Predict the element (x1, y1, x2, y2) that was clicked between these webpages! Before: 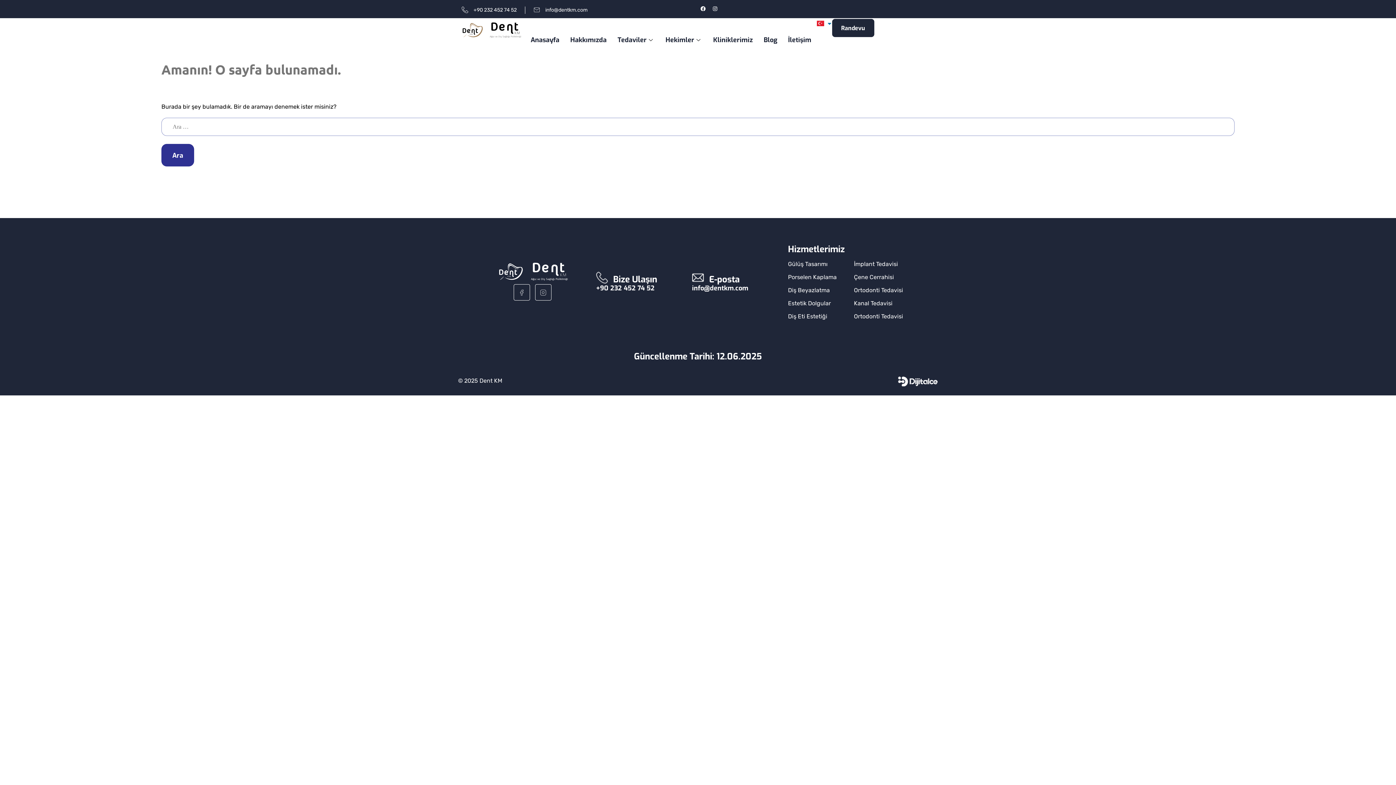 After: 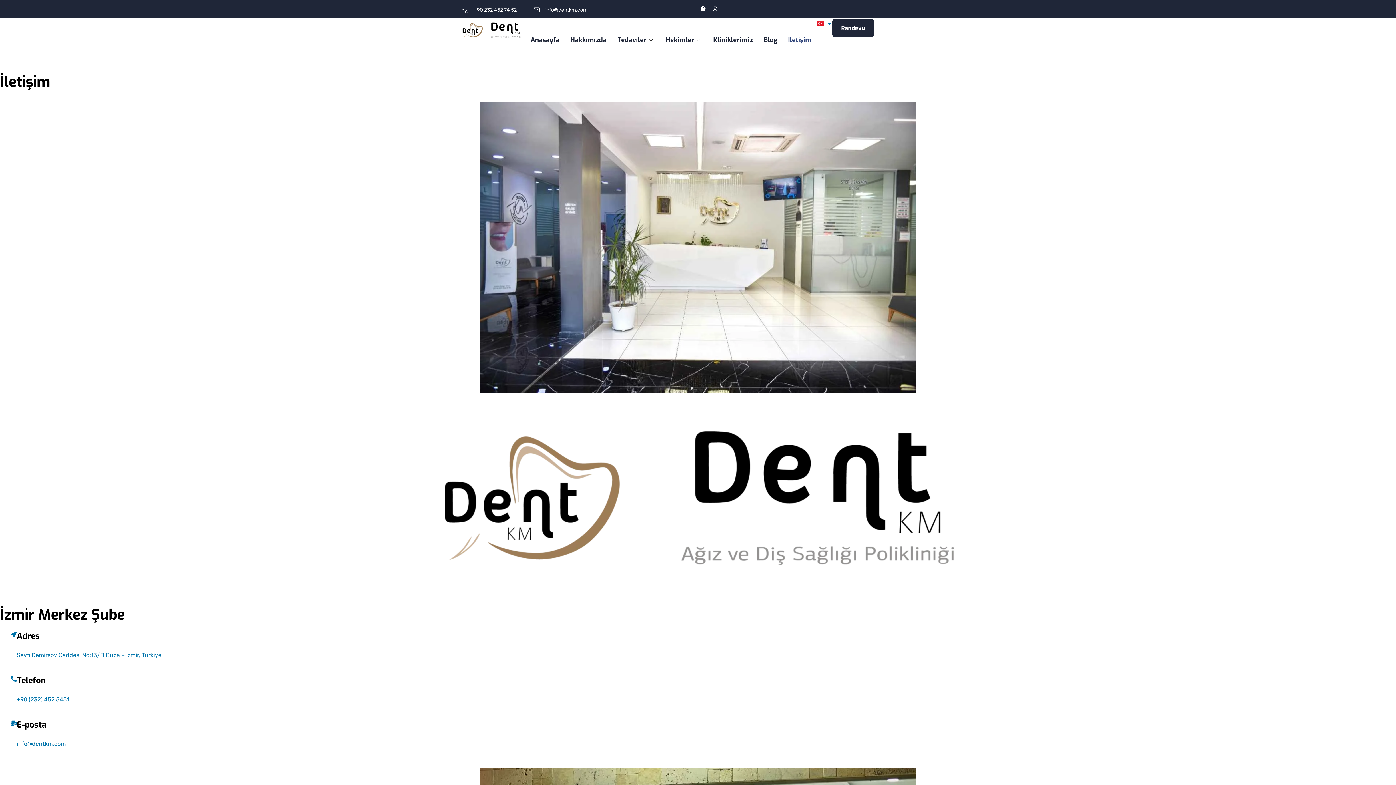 Action: label: İletişim bbox: (782, 18, 817, 61)